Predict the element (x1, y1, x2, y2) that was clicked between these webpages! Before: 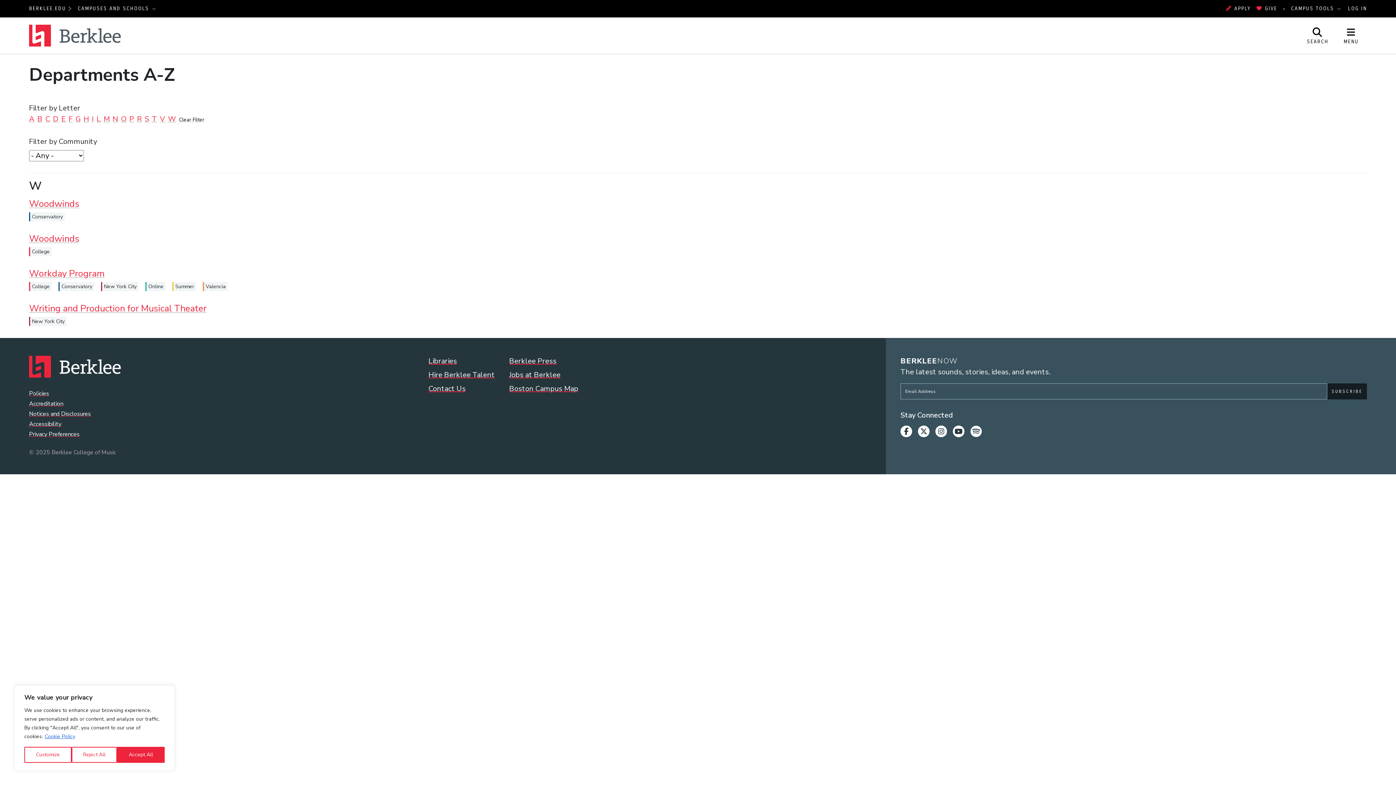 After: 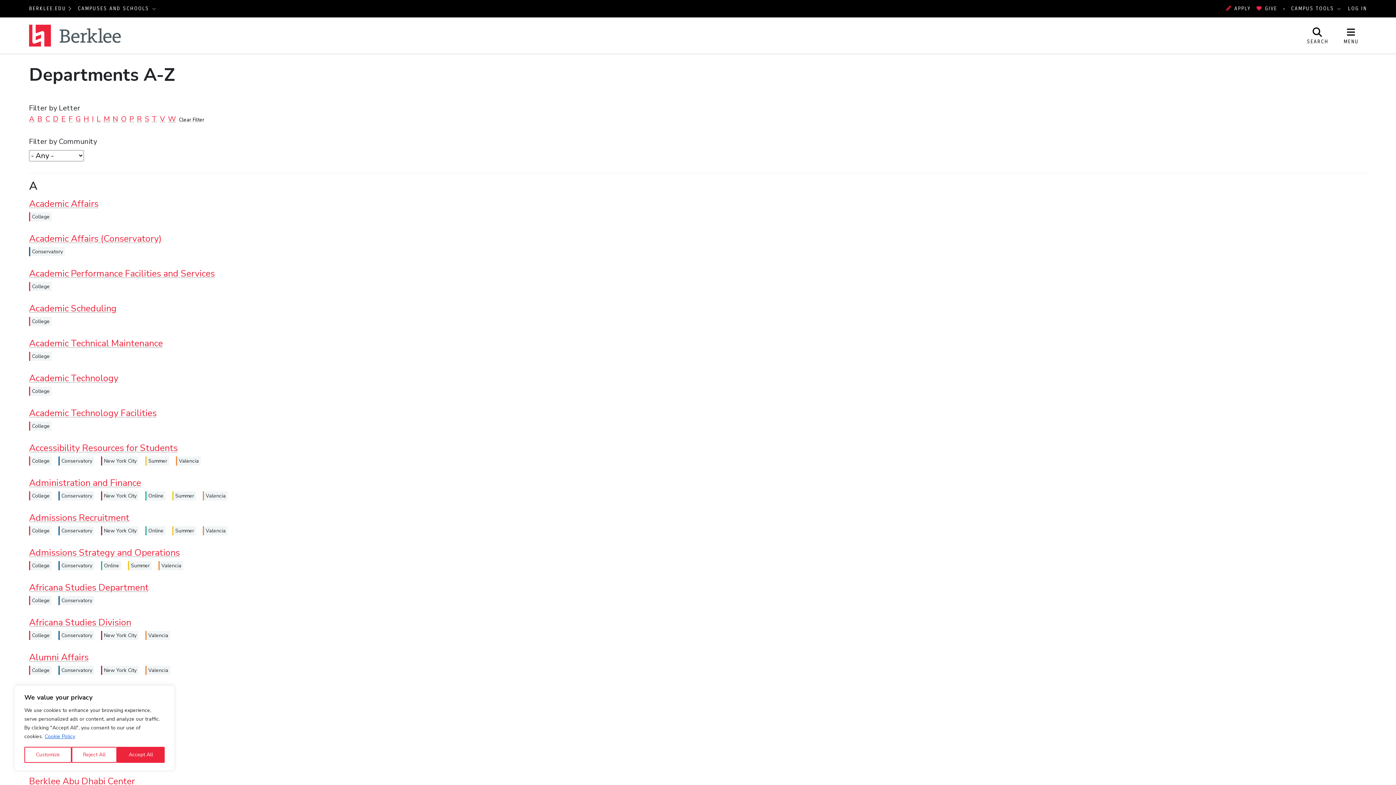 Action: bbox: (178, 116, 204, 123) label: Clear Filter